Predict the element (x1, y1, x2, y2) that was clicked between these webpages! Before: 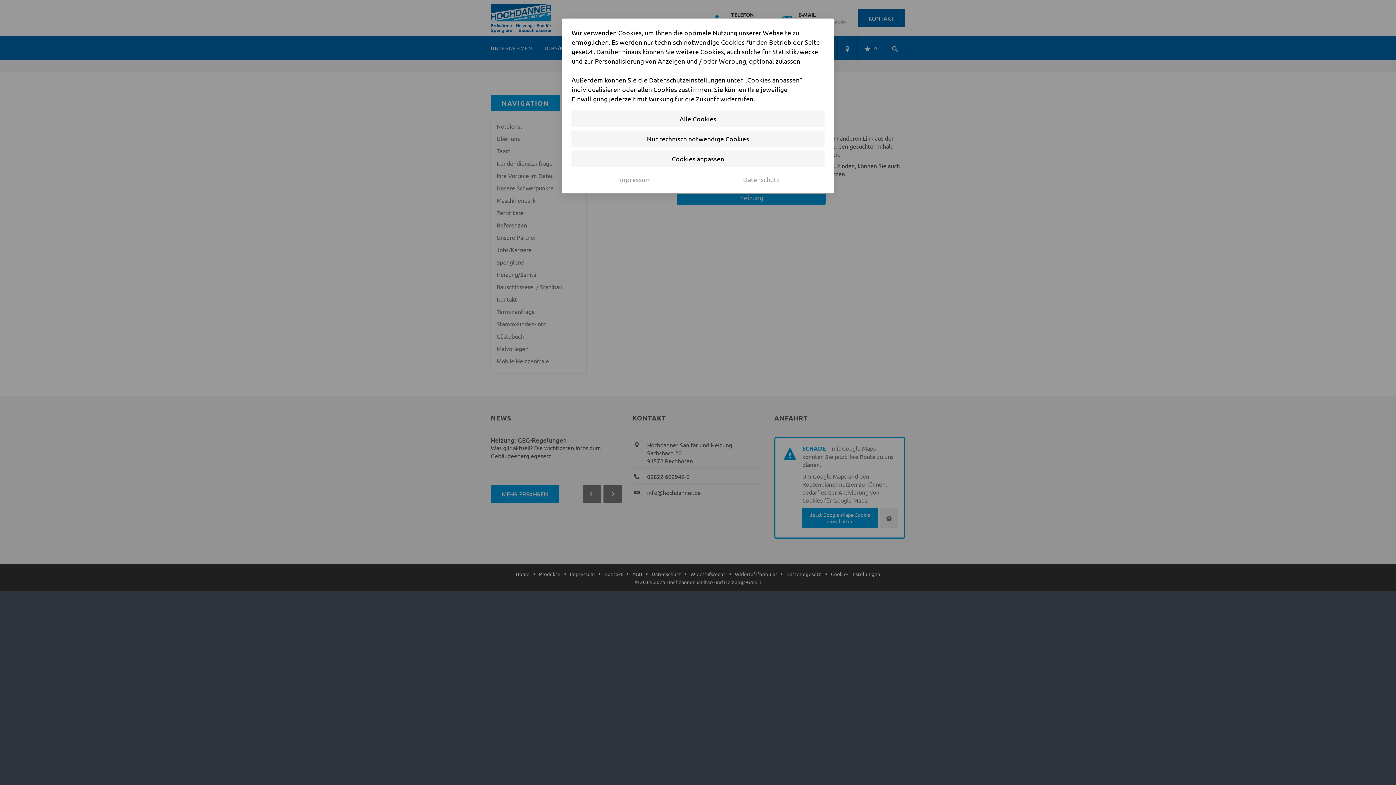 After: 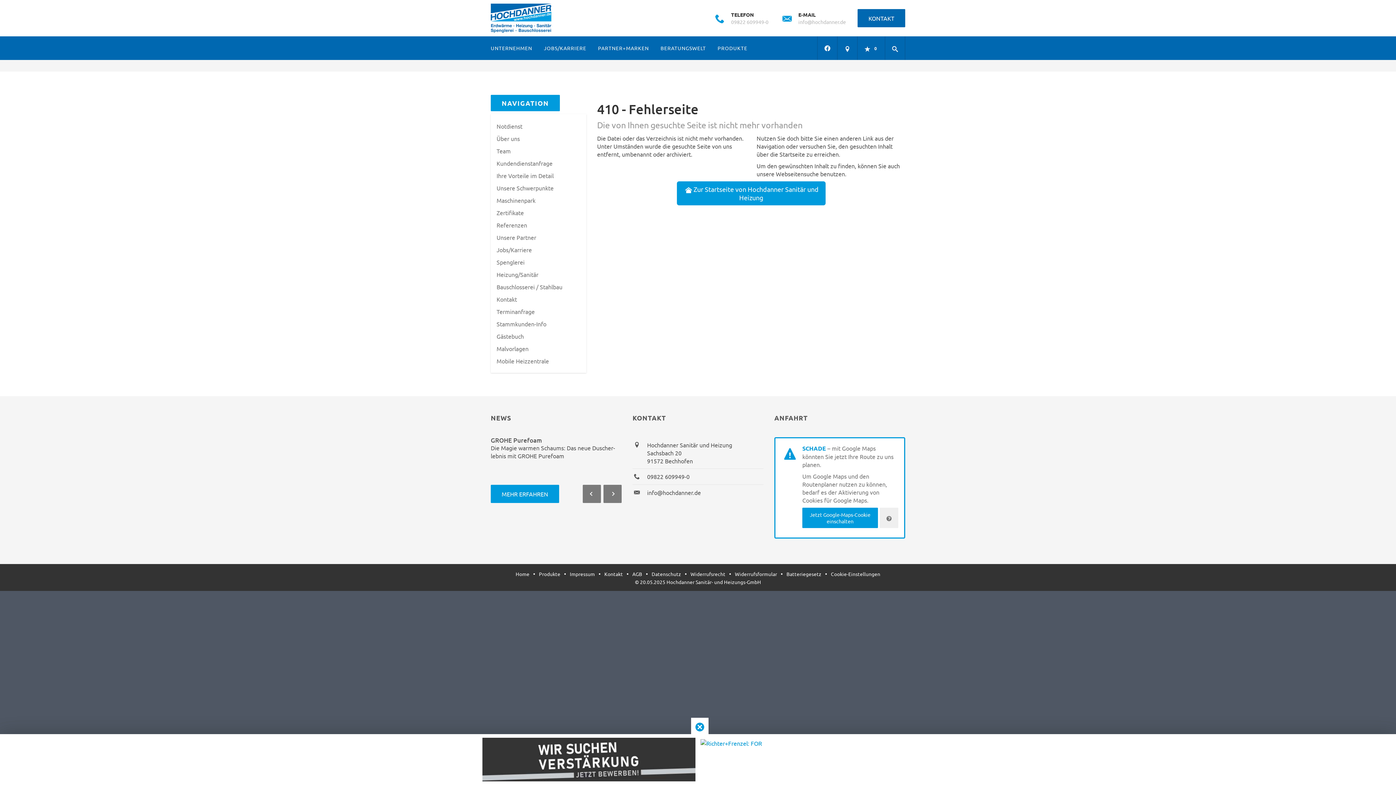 Action: bbox: (571, 130, 824, 146) label: Nur technisch notwendige Cookies